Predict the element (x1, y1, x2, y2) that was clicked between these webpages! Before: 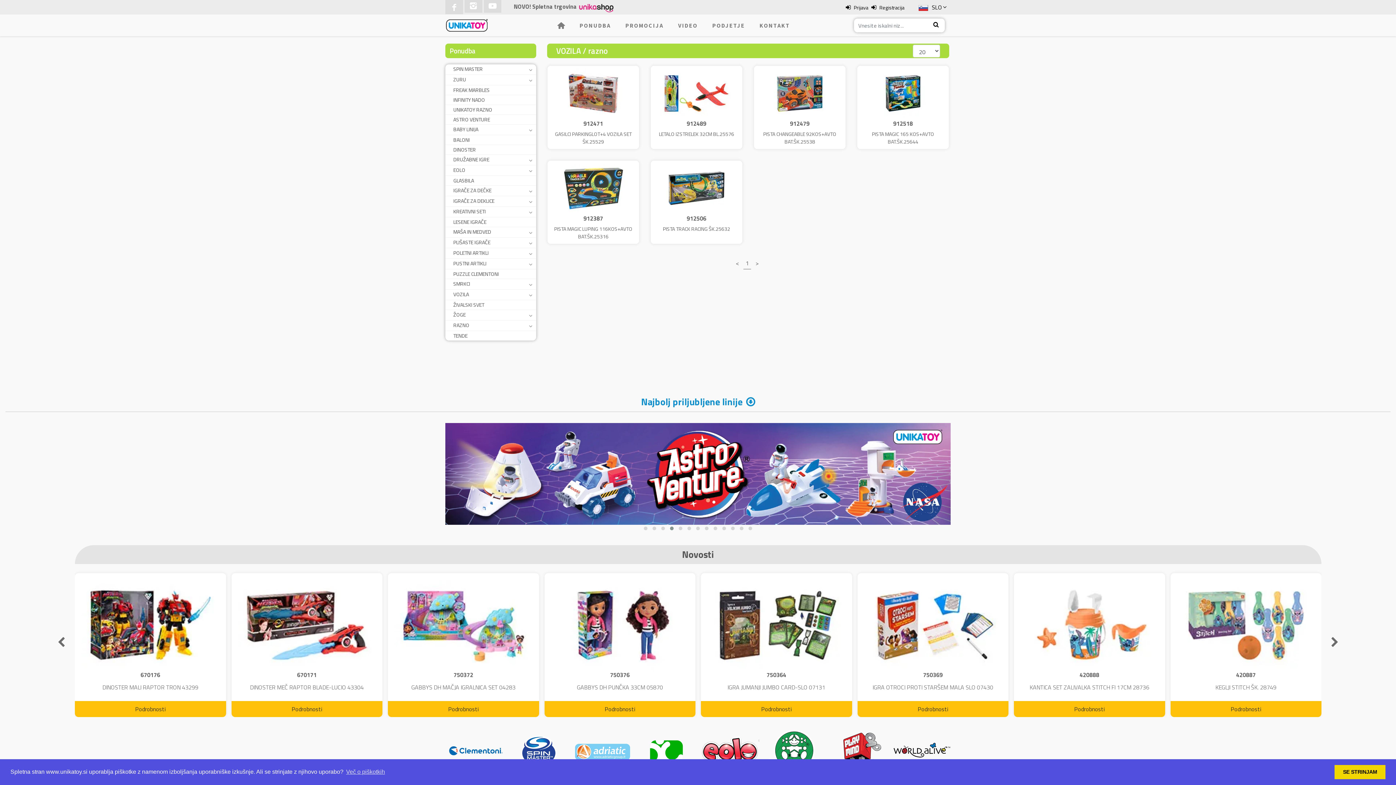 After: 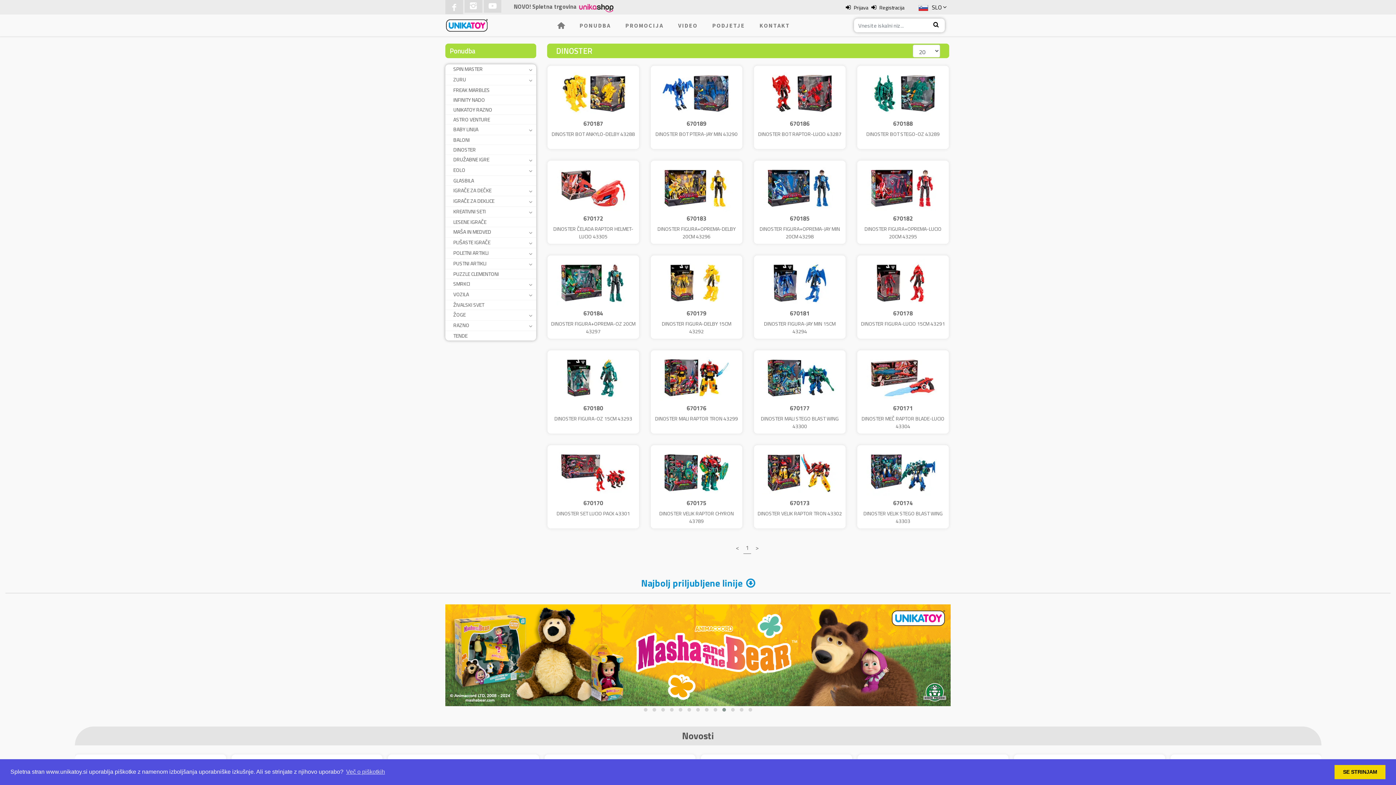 Action: label: DINOSTER bbox: (449, 145, 514, 154)